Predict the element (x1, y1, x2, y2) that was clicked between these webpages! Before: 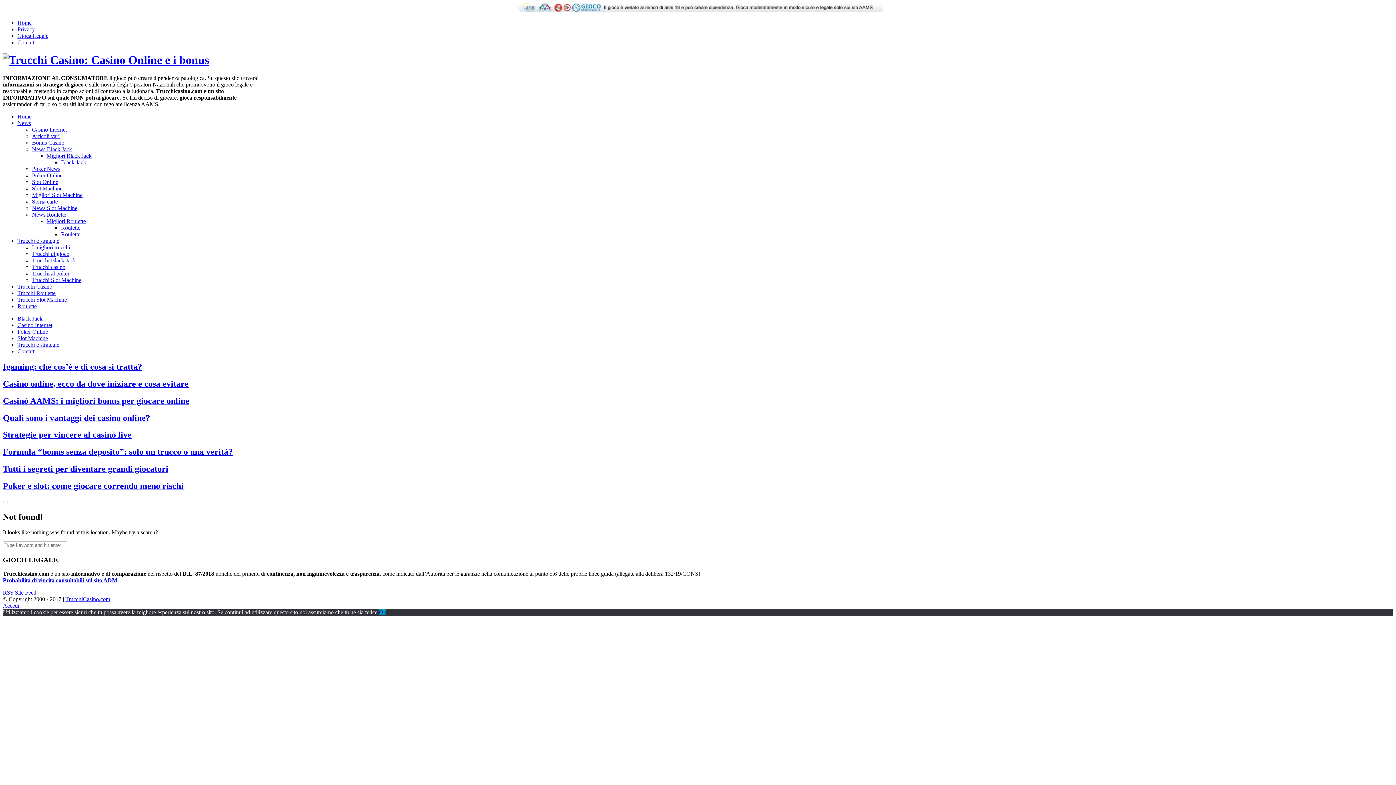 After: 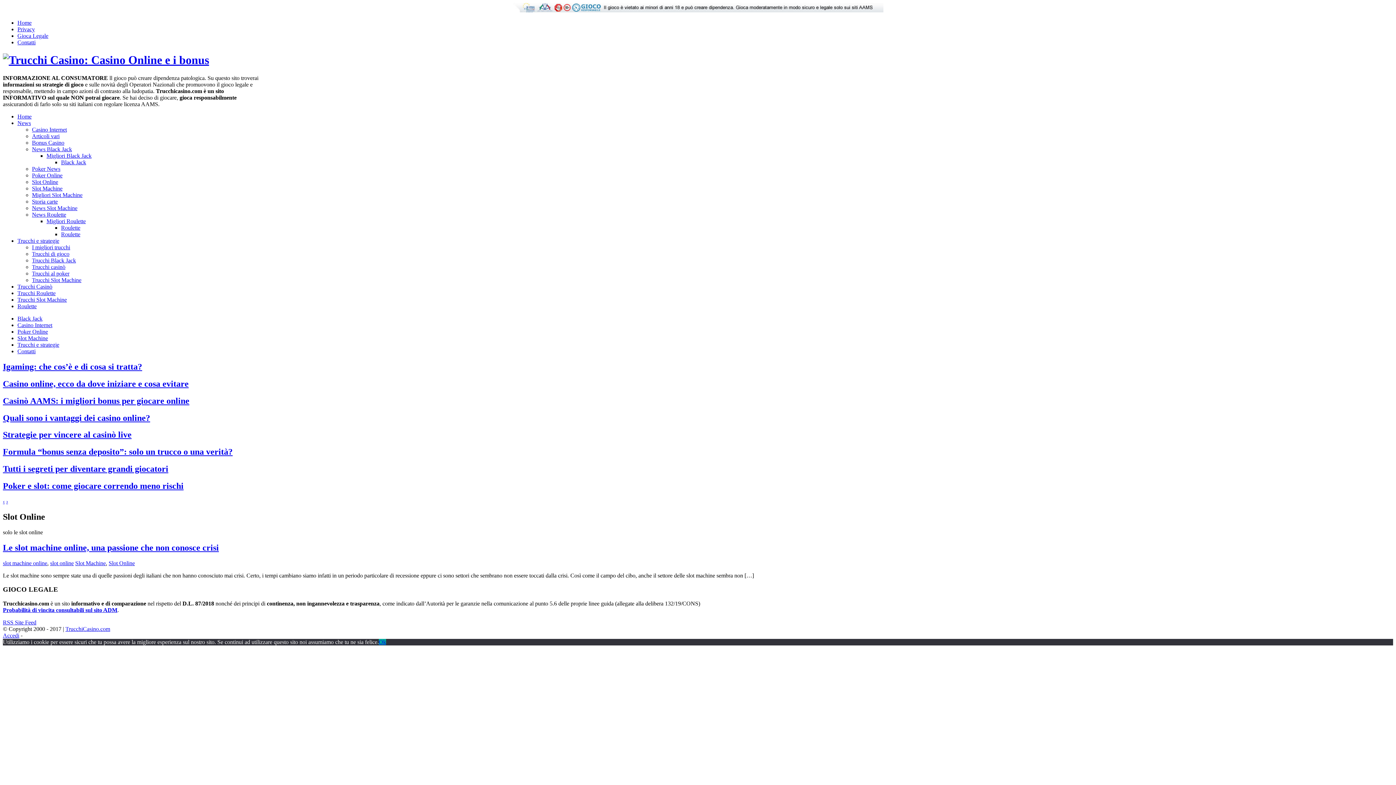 Action: label: Slot Online bbox: (32, 178, 58, 185)